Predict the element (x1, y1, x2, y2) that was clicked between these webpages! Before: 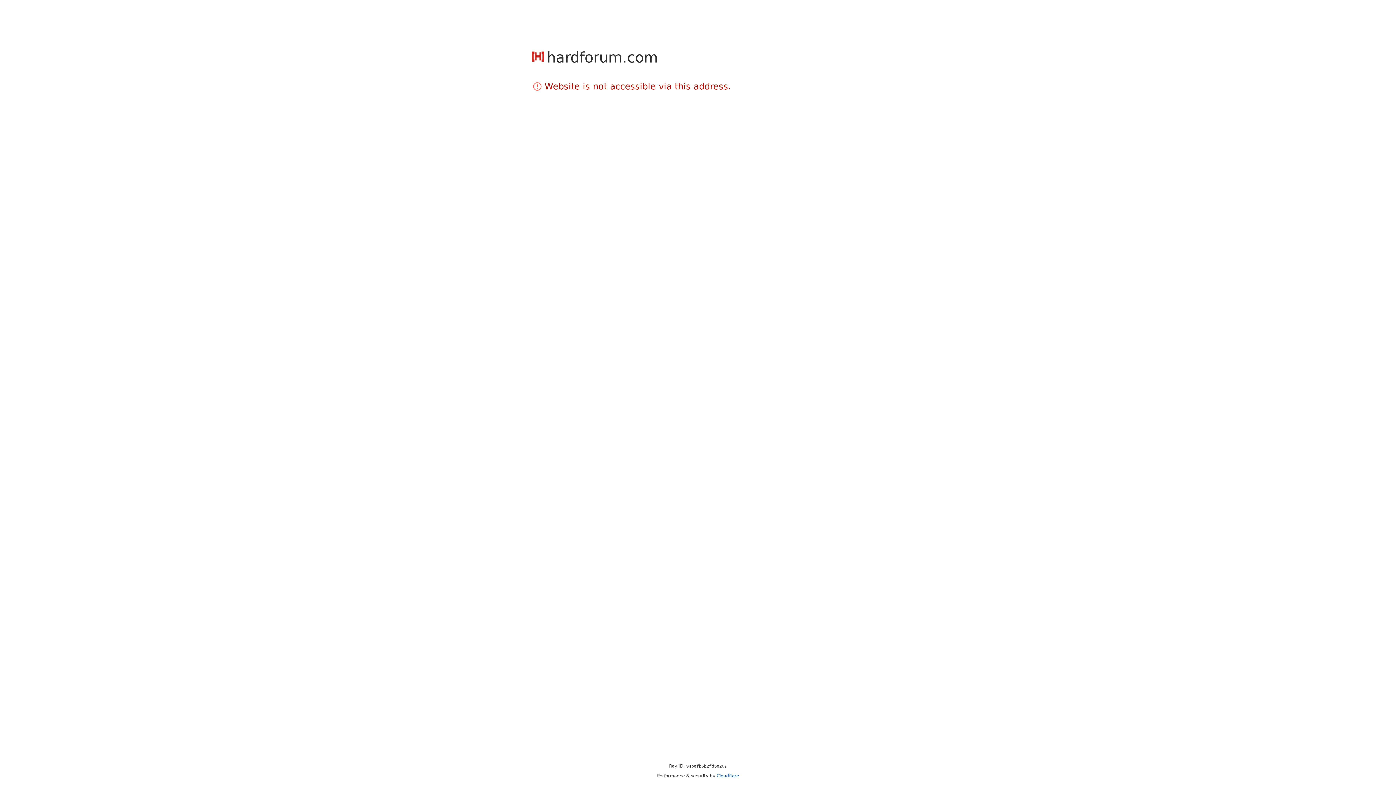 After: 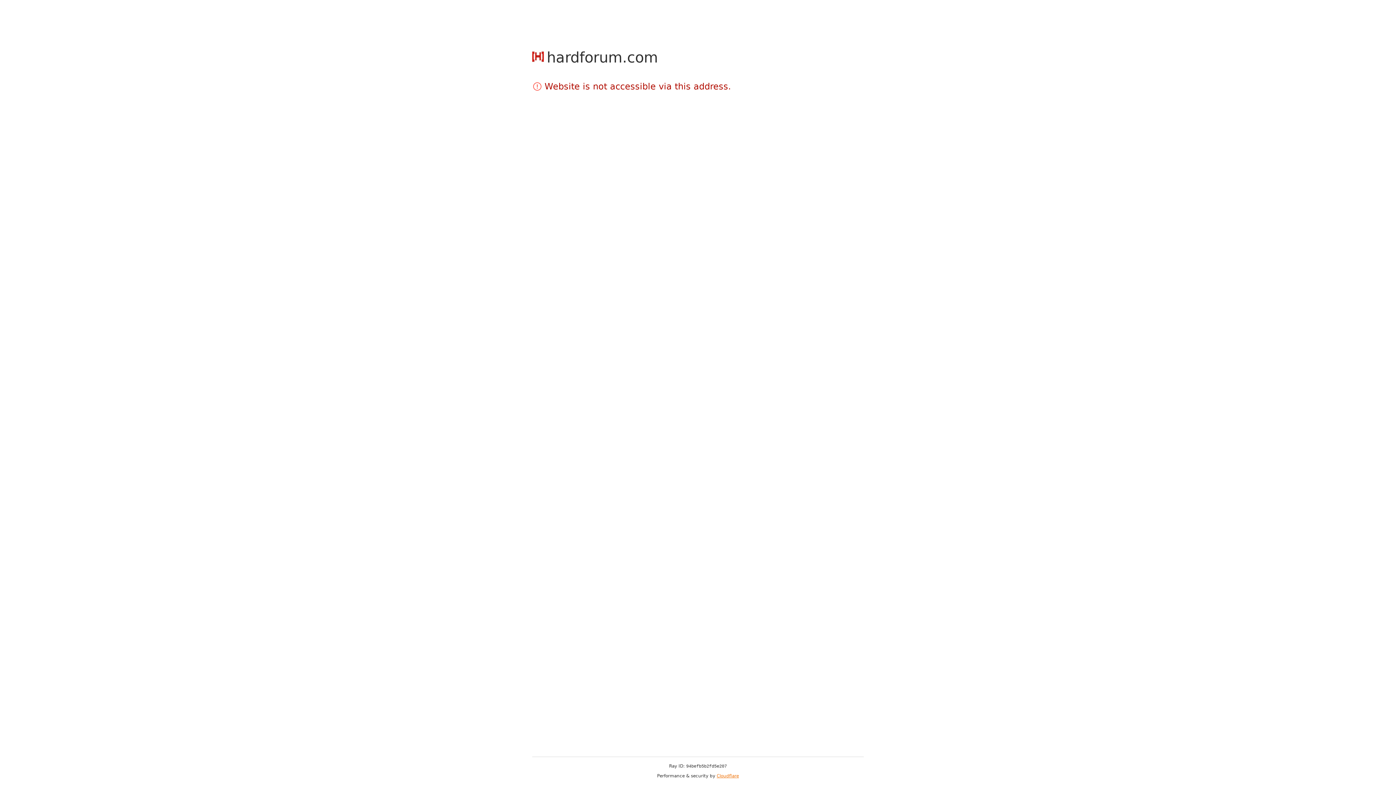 Action: bbox: (716, 773, 739, 778) label: Cloudflare